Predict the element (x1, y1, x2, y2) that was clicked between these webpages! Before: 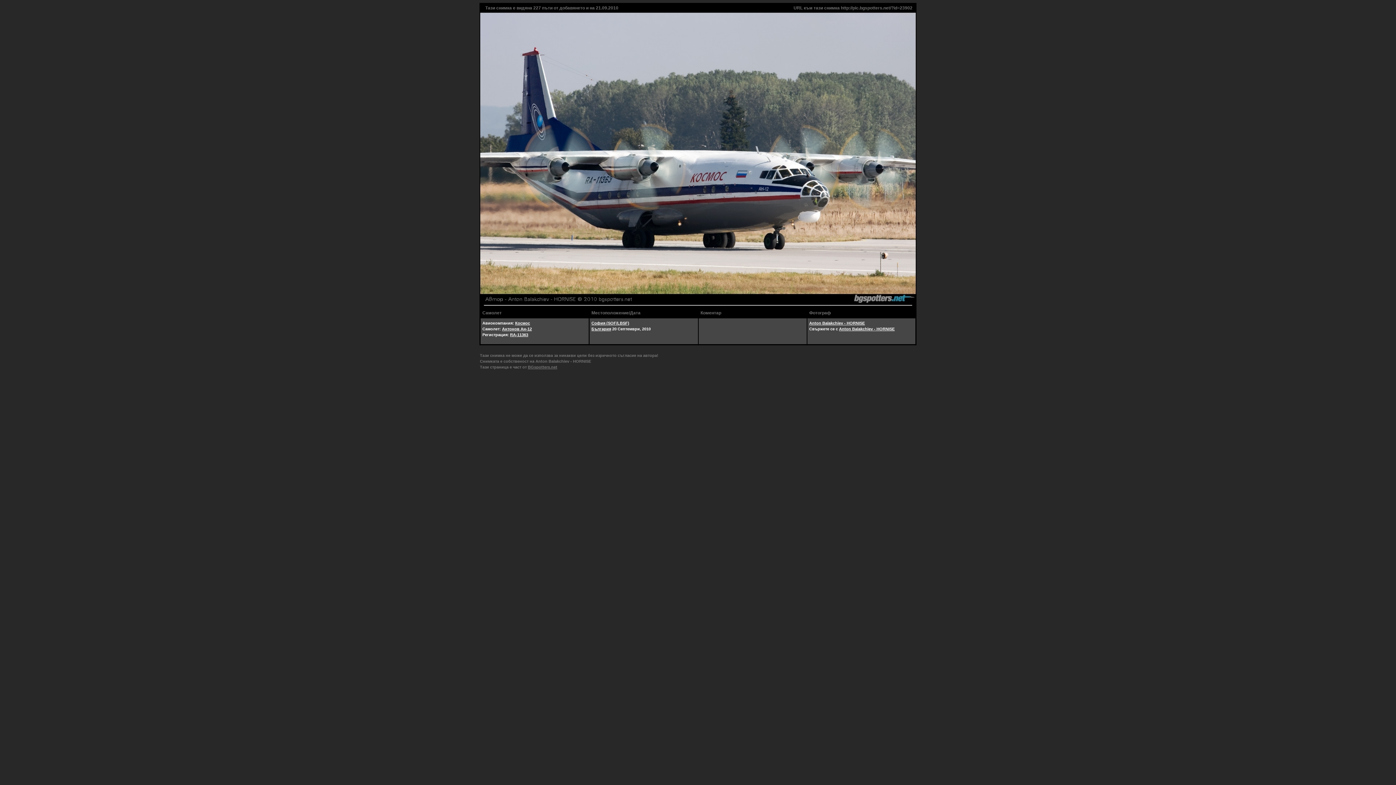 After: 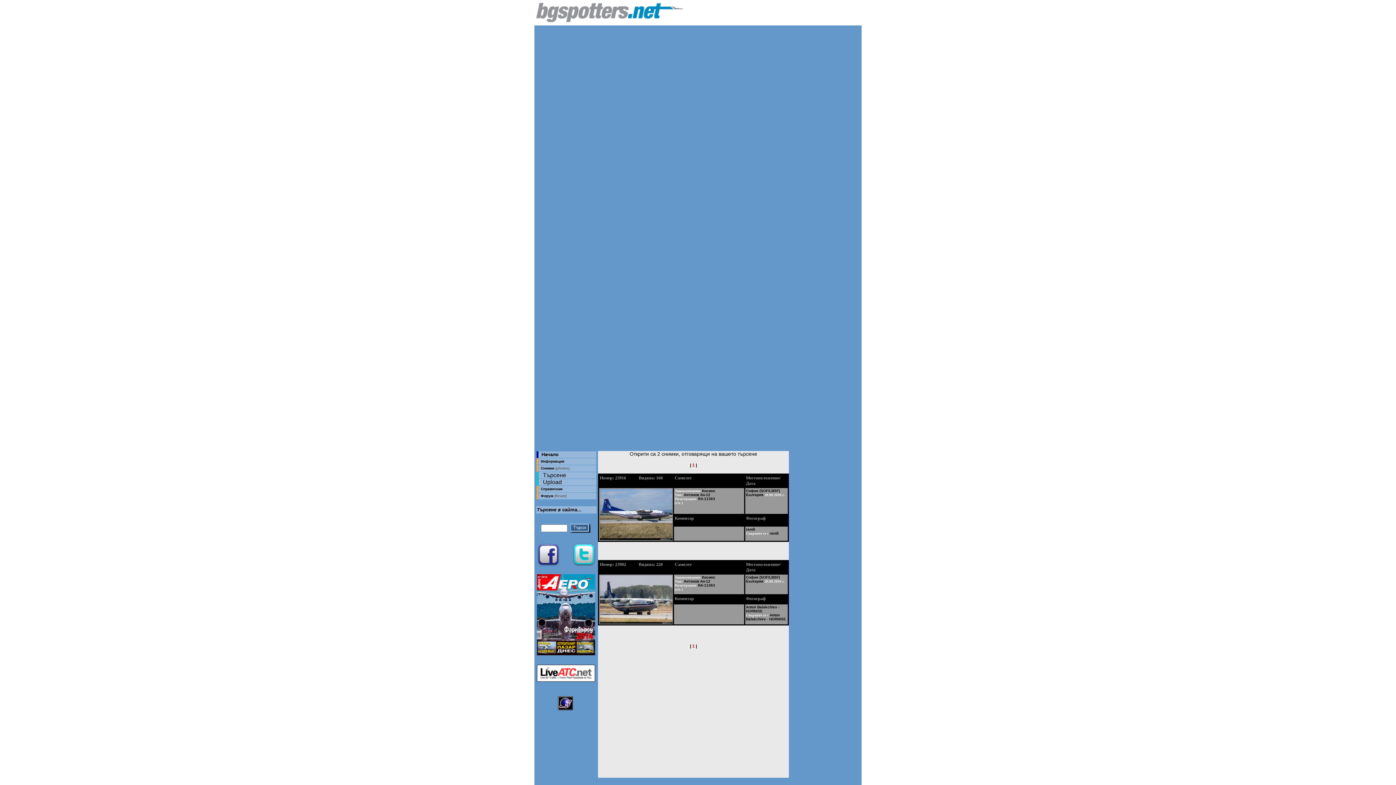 Action: bbox: (510, 332, 528, 337) label: RA-11363